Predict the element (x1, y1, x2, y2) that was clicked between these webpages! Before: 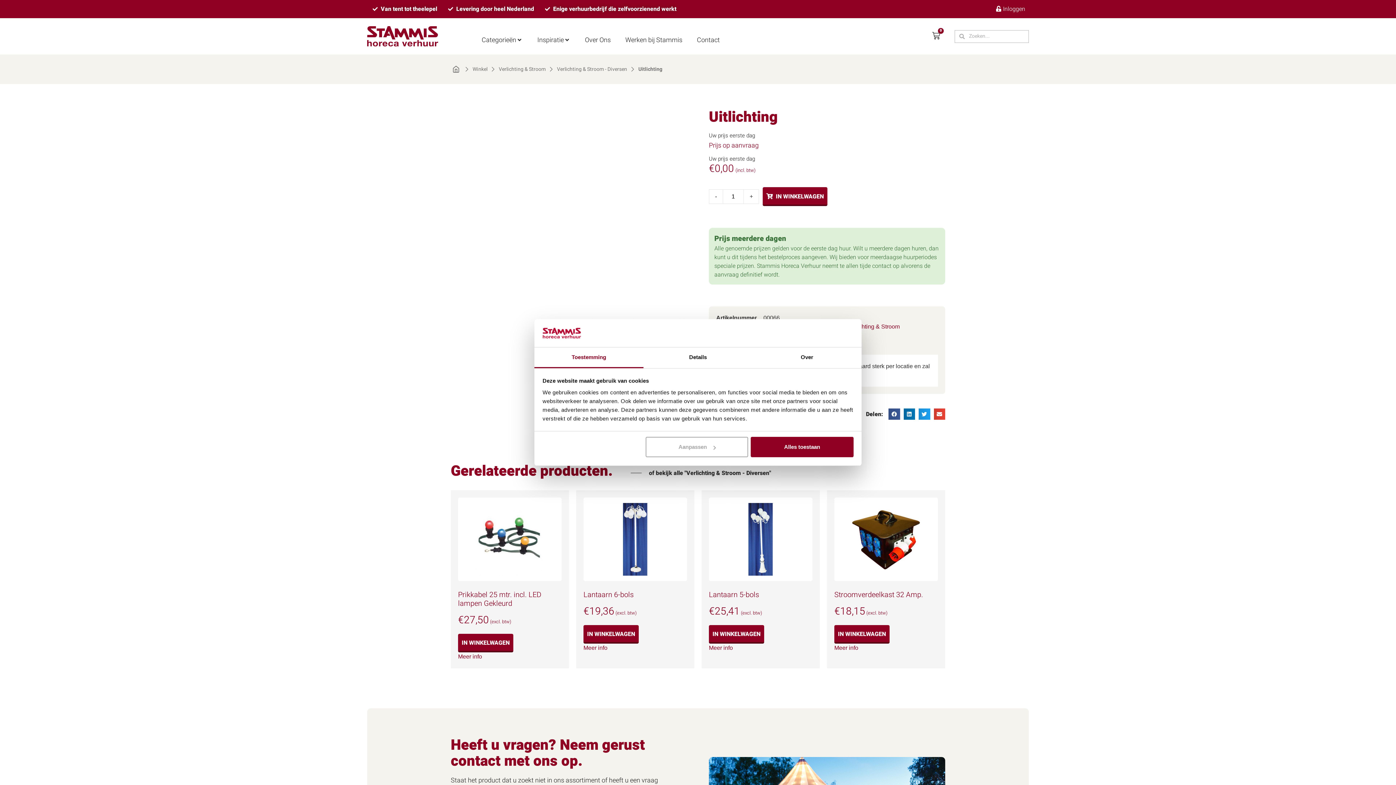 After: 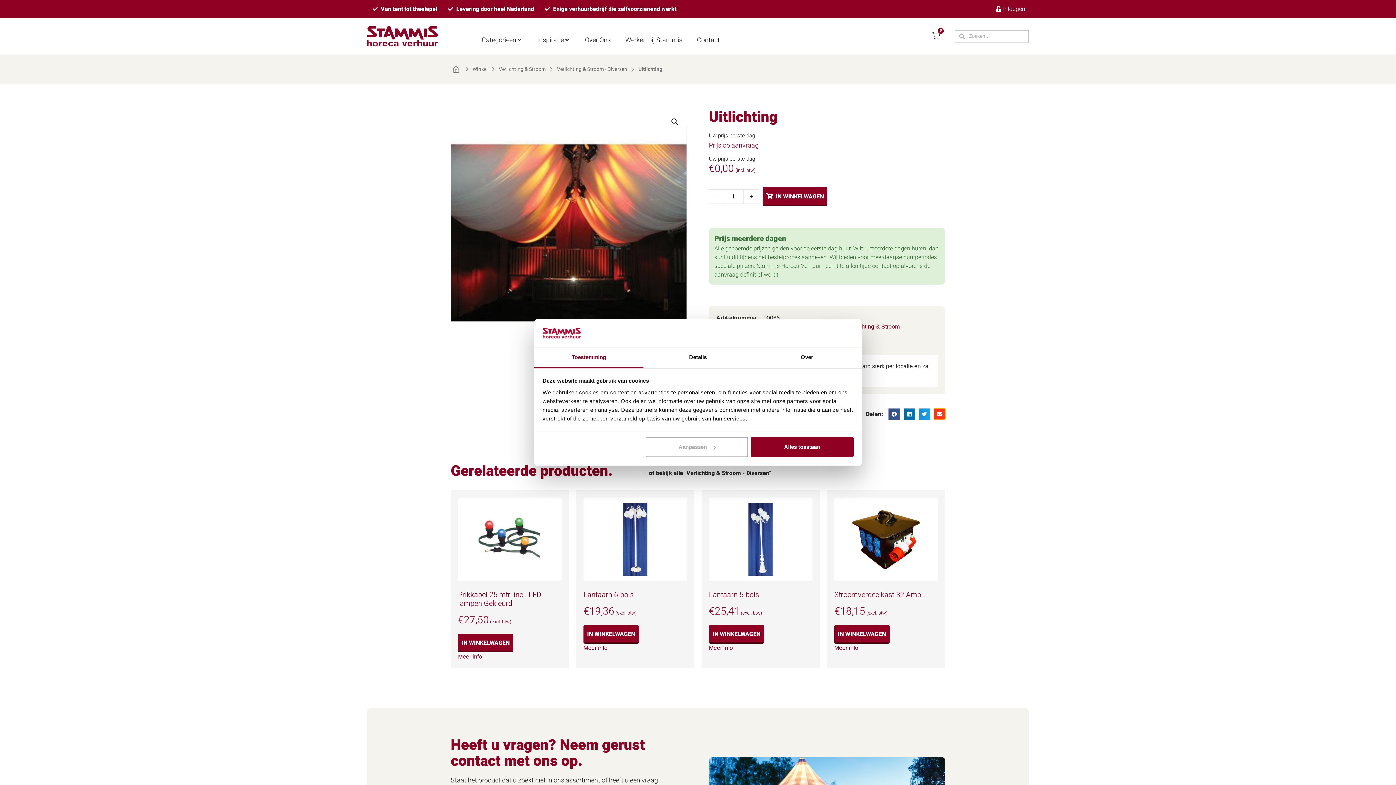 Action: label: Delen op email bbox: (934, 408, 945, 420)